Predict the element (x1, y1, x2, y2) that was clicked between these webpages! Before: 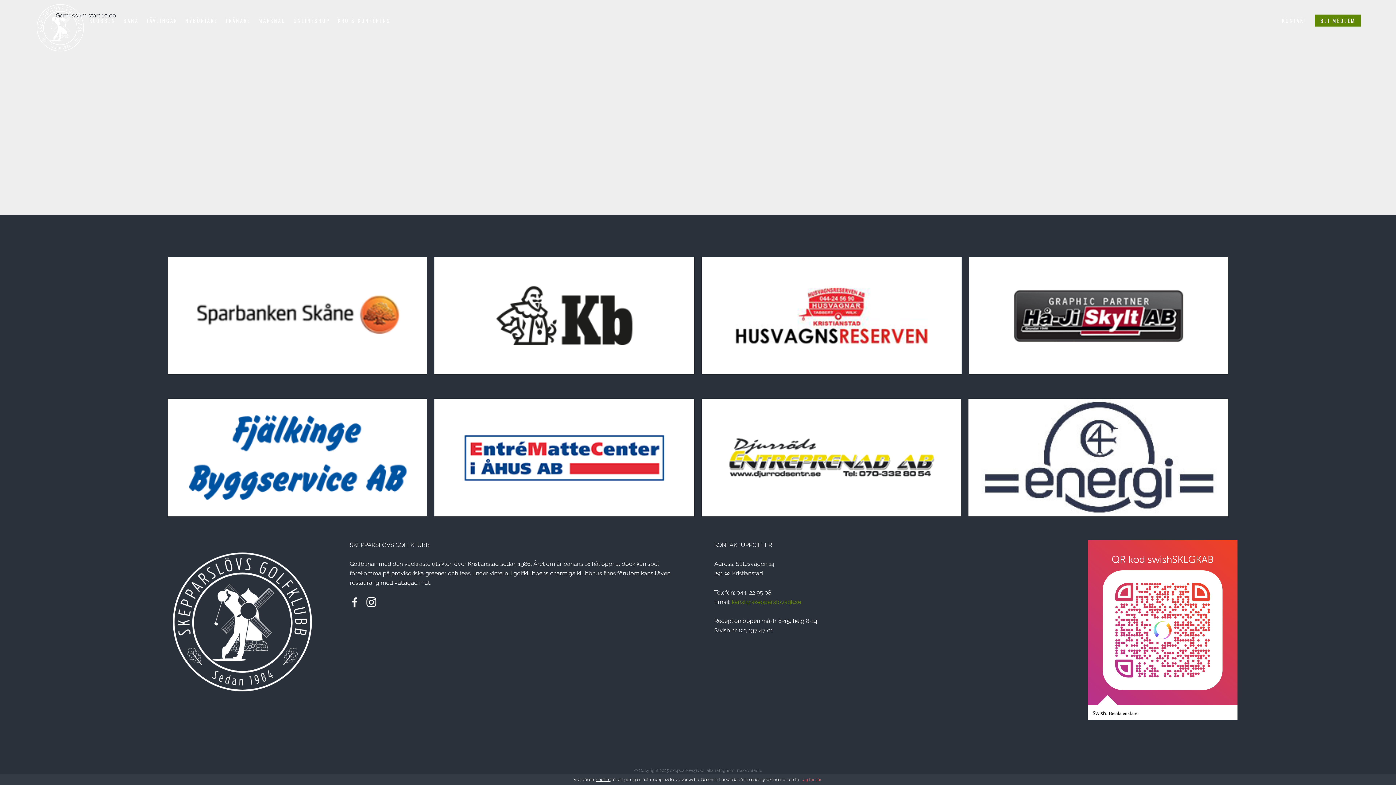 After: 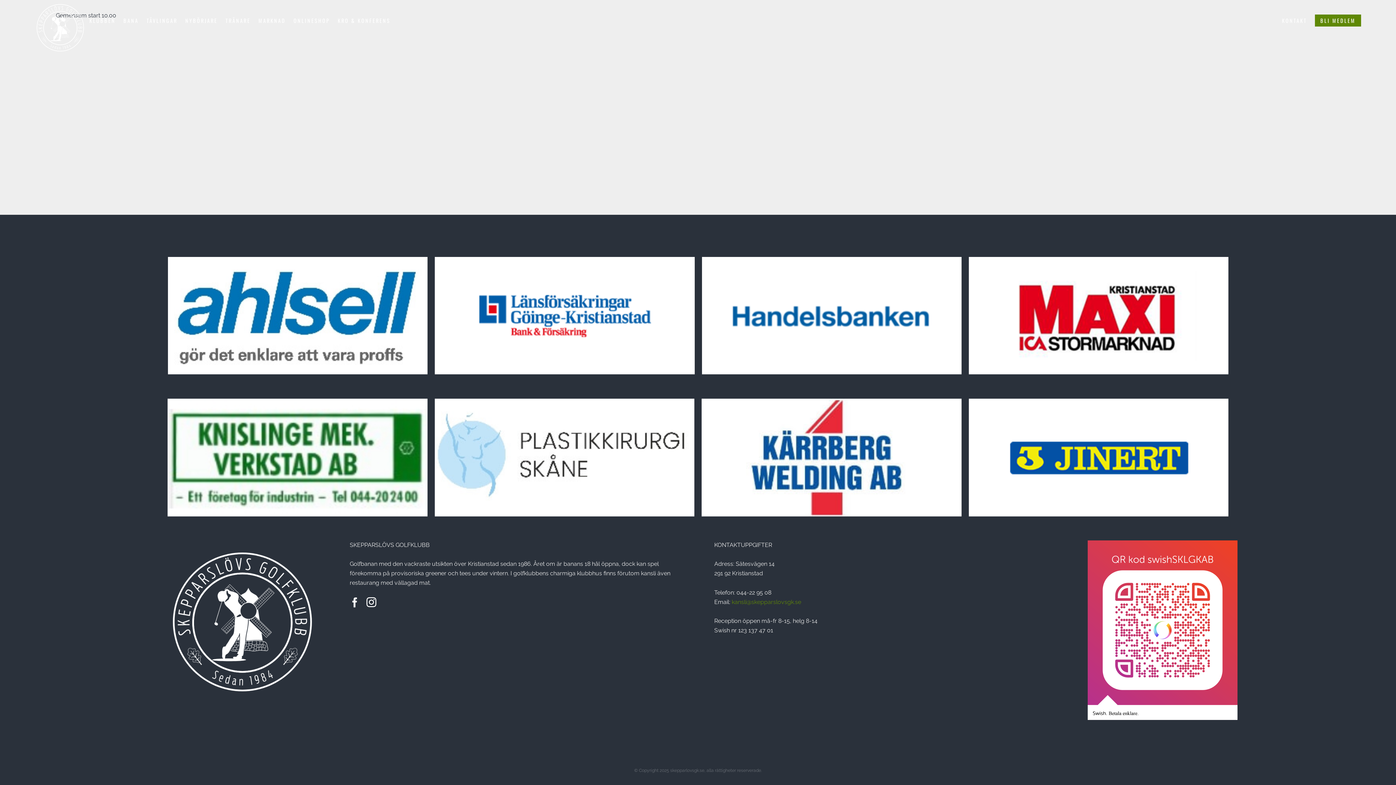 Action: bbox: (800, 776, 822, 783) label: Jag förstår